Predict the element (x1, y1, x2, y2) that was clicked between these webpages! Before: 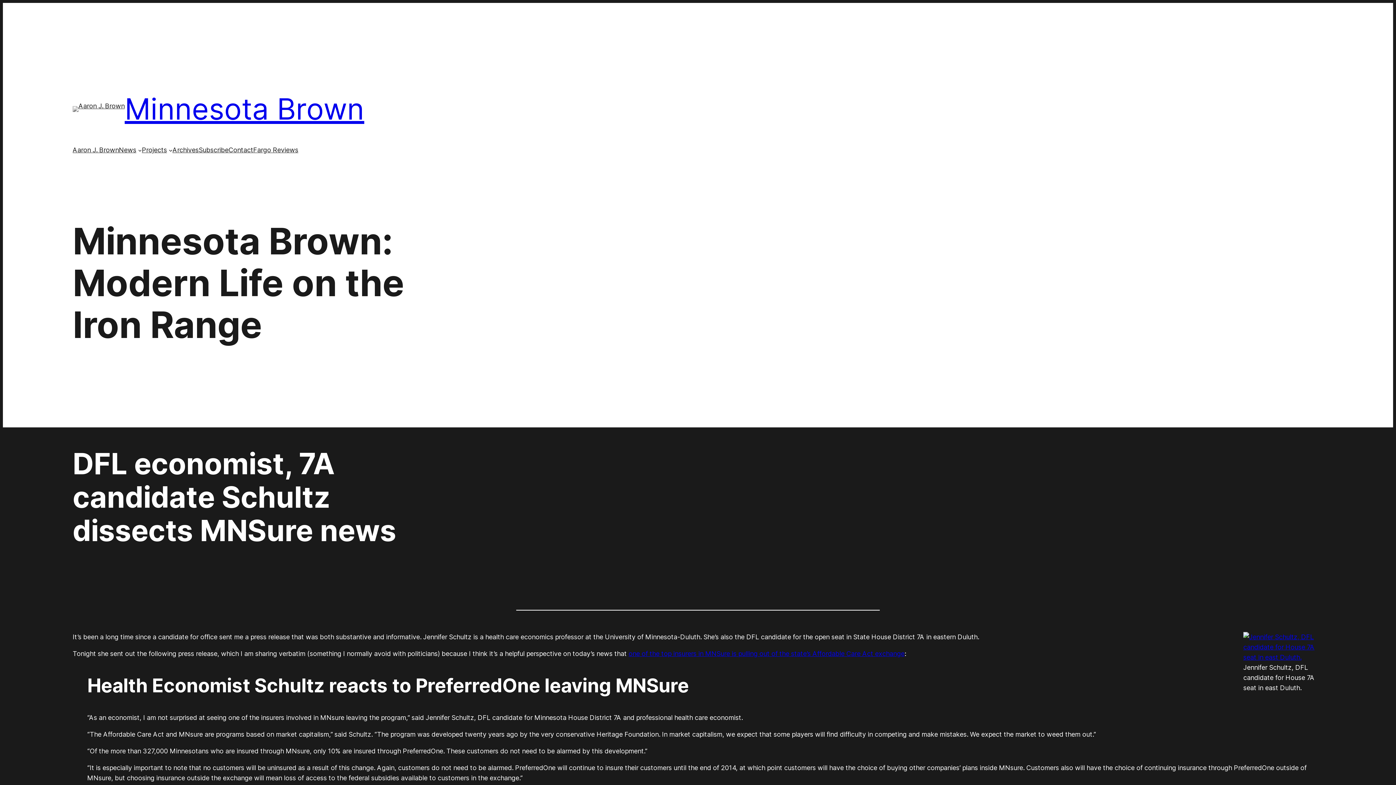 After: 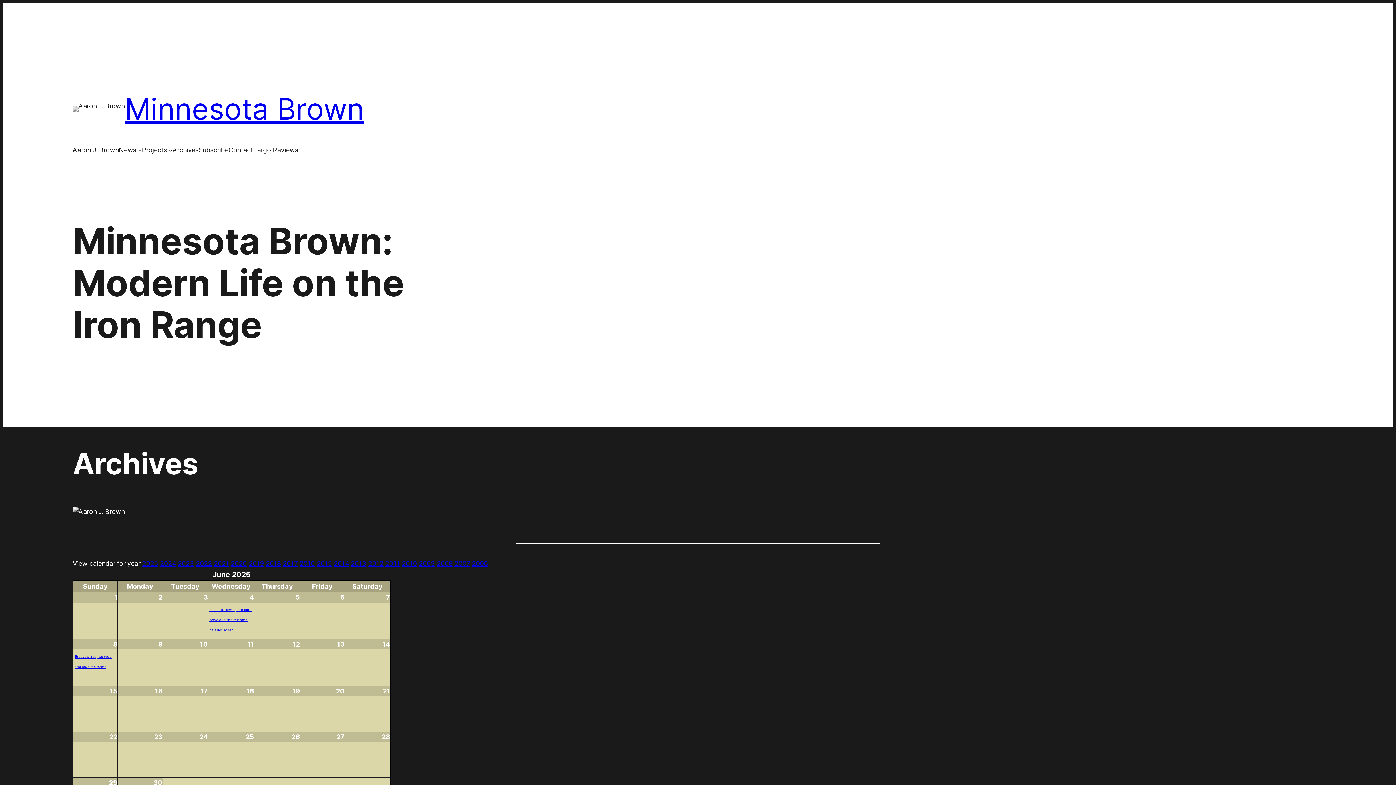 Action: label: Archives bbox: (172, 145, 198, 155)